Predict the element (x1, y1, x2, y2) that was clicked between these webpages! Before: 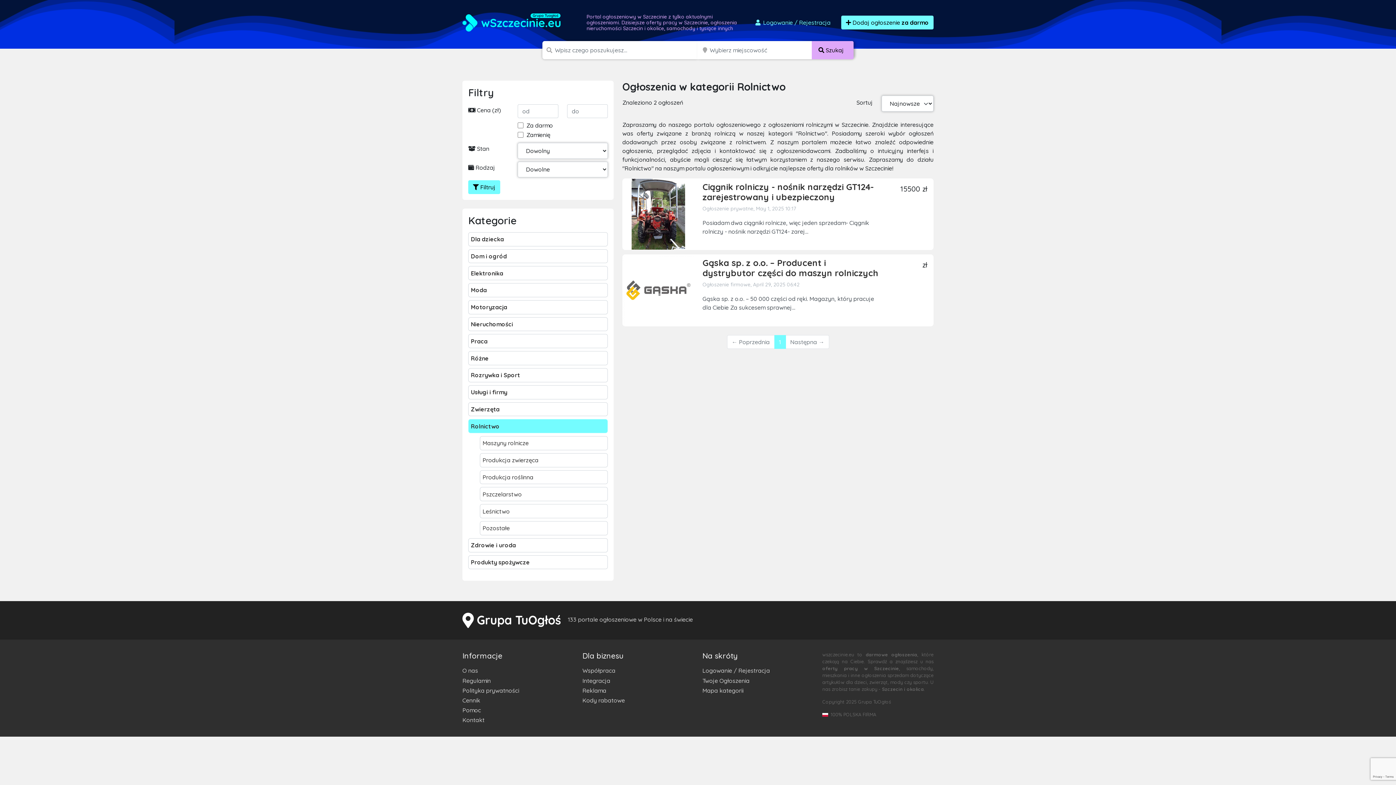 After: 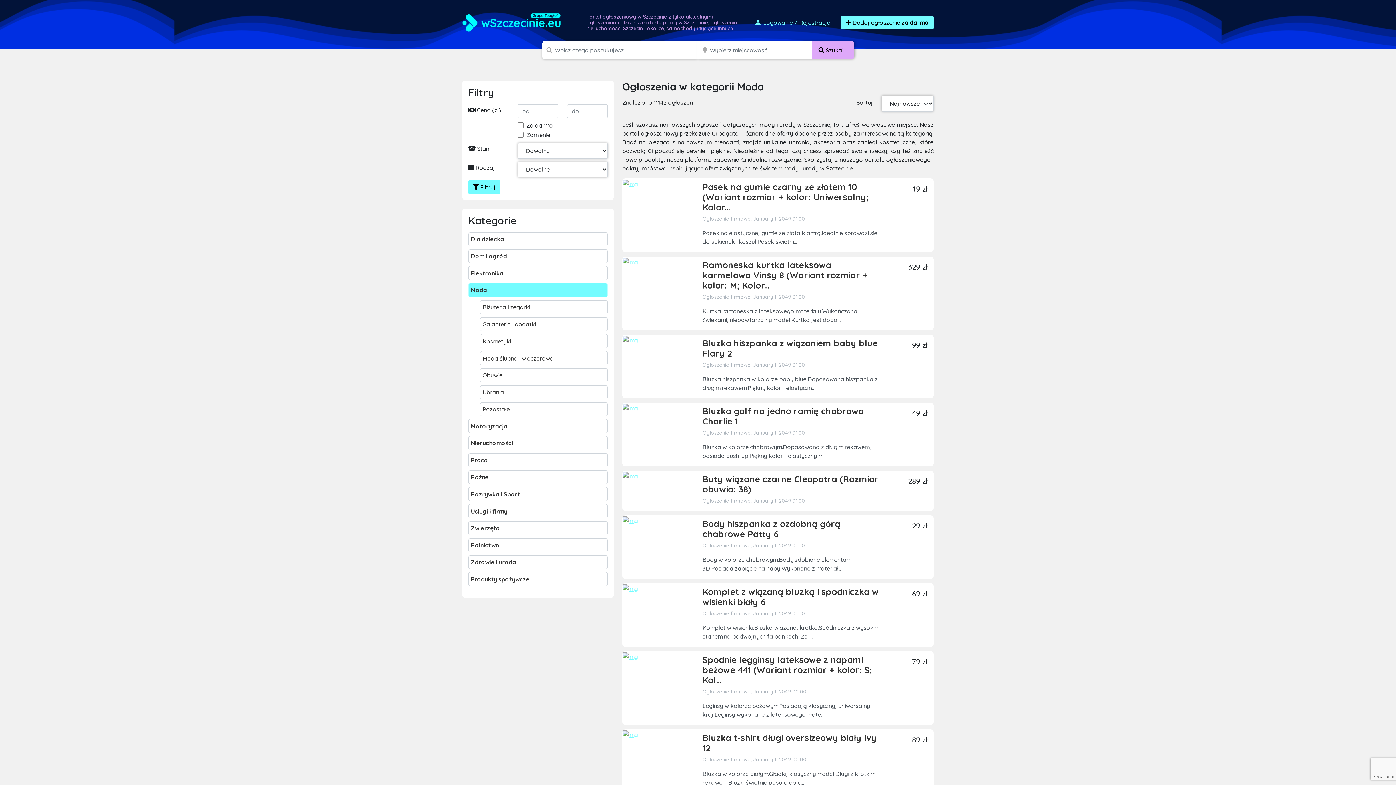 Action: label: Moda bbox: (468, 283, 608, 297)